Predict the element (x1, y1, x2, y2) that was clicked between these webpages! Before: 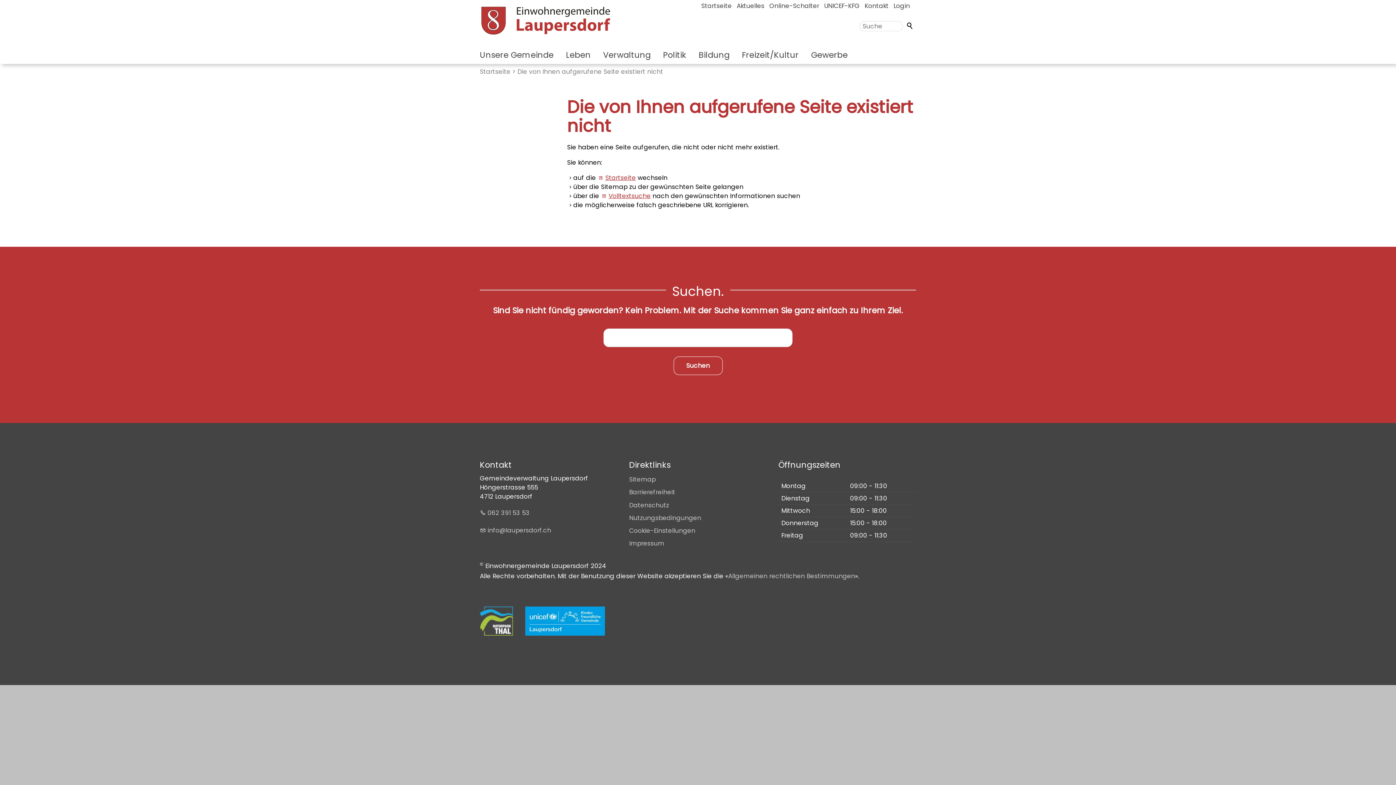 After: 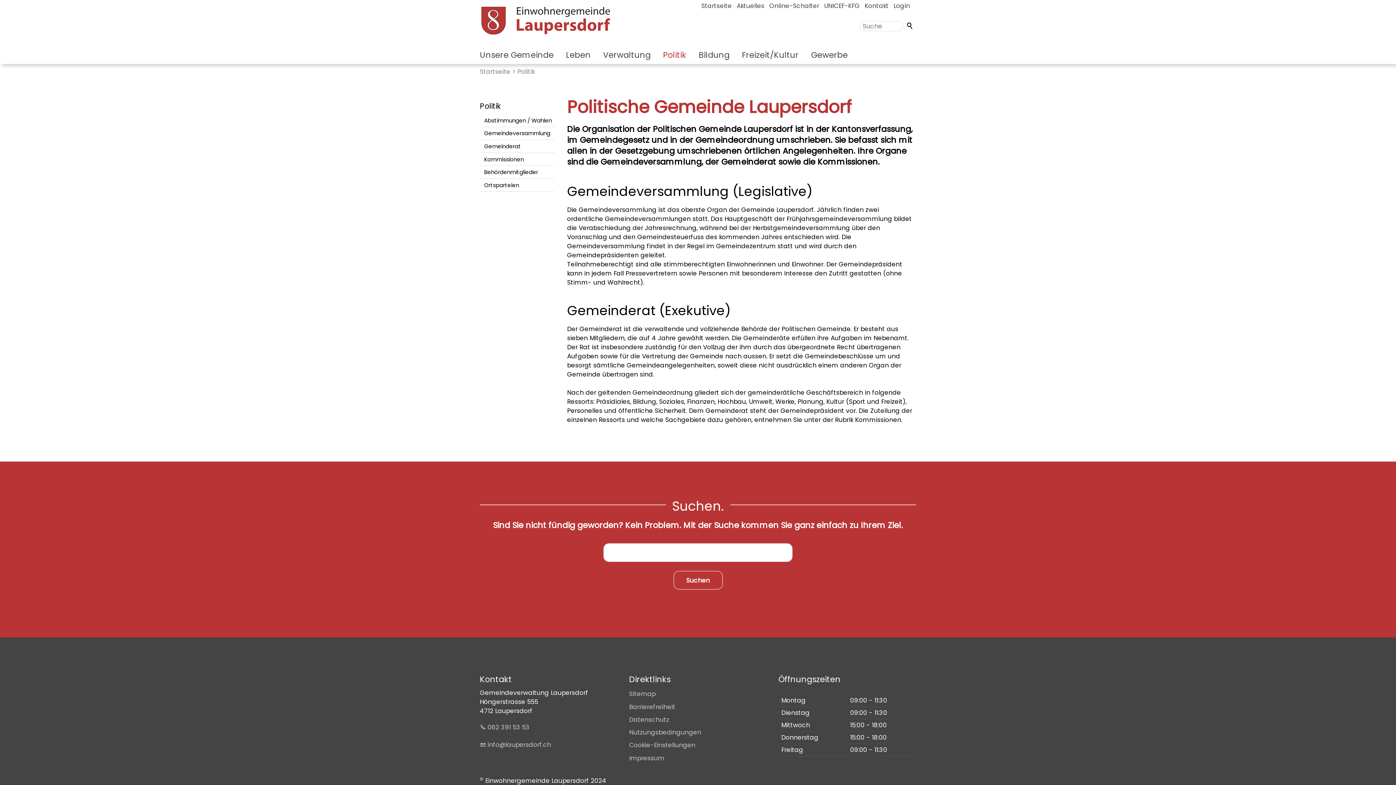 Action: label: Politik bbox: (663, 46, 698, 64)